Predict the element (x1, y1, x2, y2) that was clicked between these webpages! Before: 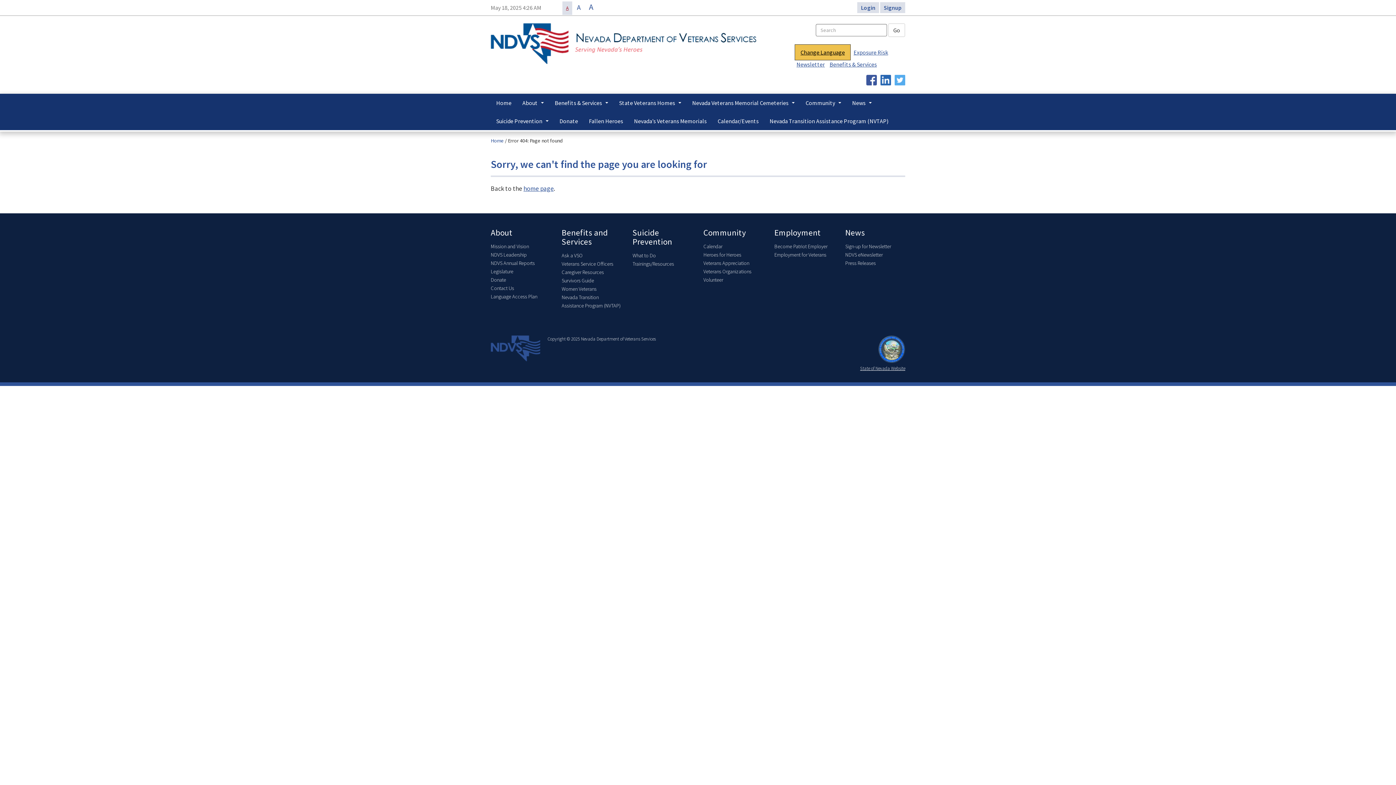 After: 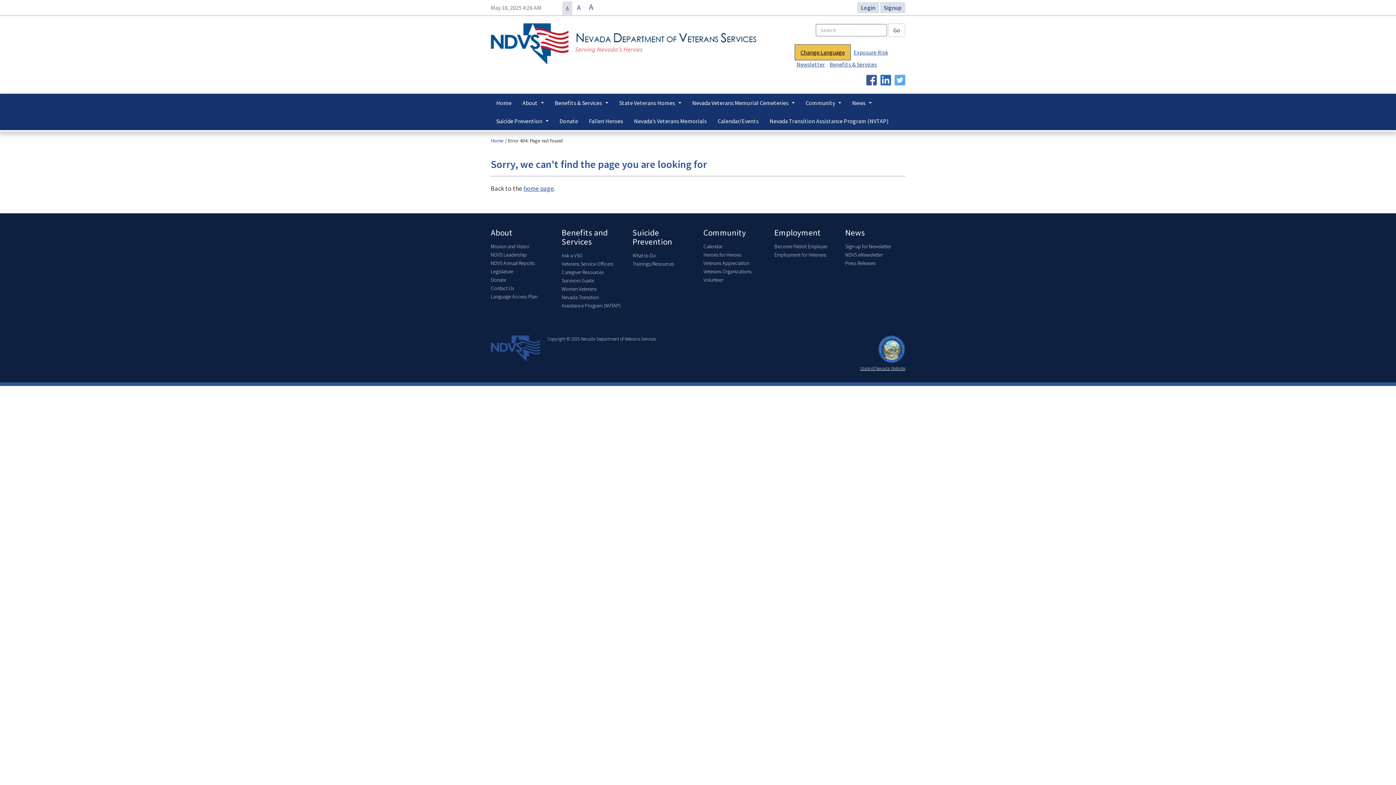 Action: bbox: (891, 75, 905, 82)